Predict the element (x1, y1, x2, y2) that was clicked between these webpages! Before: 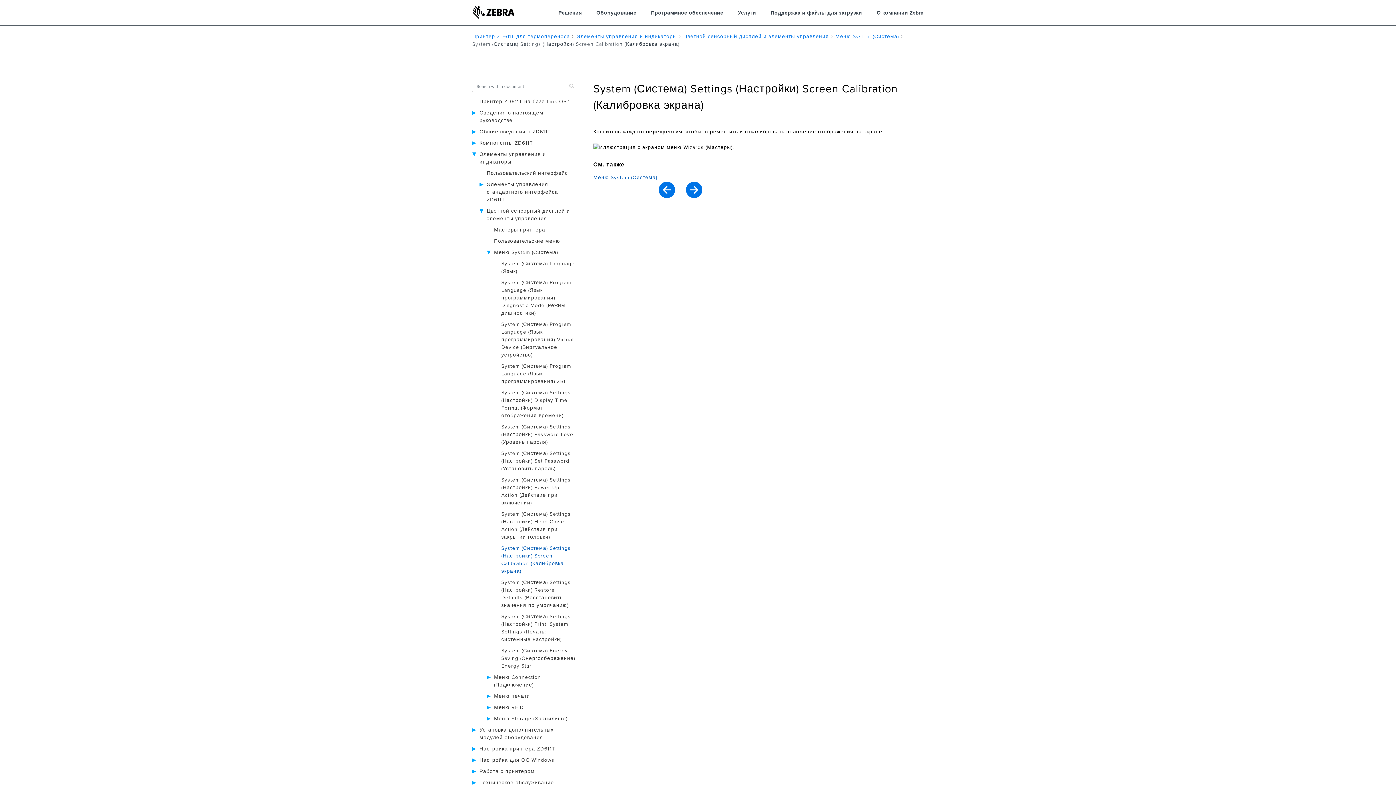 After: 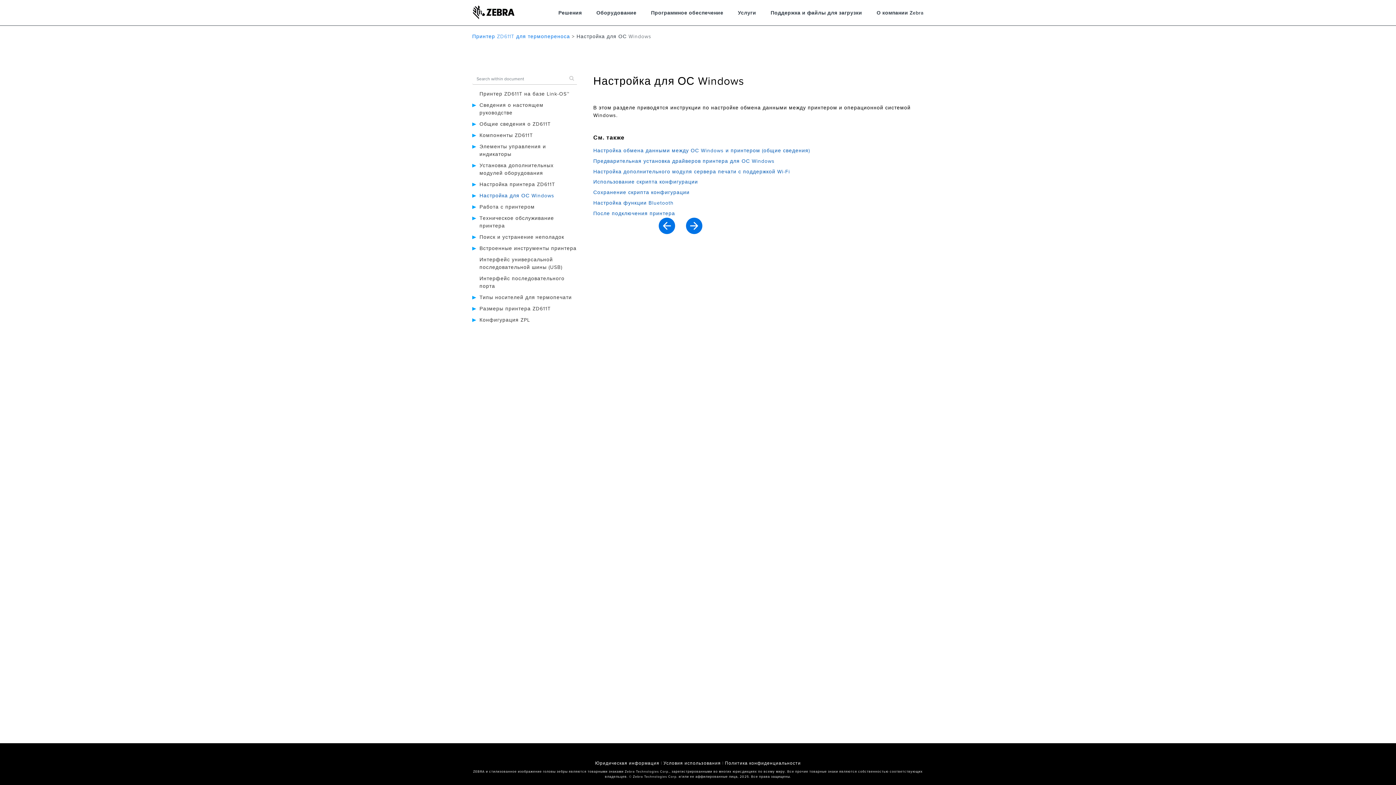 Action: bbox: (479, 757, 554, 763) label: Настройка для ОС Windows